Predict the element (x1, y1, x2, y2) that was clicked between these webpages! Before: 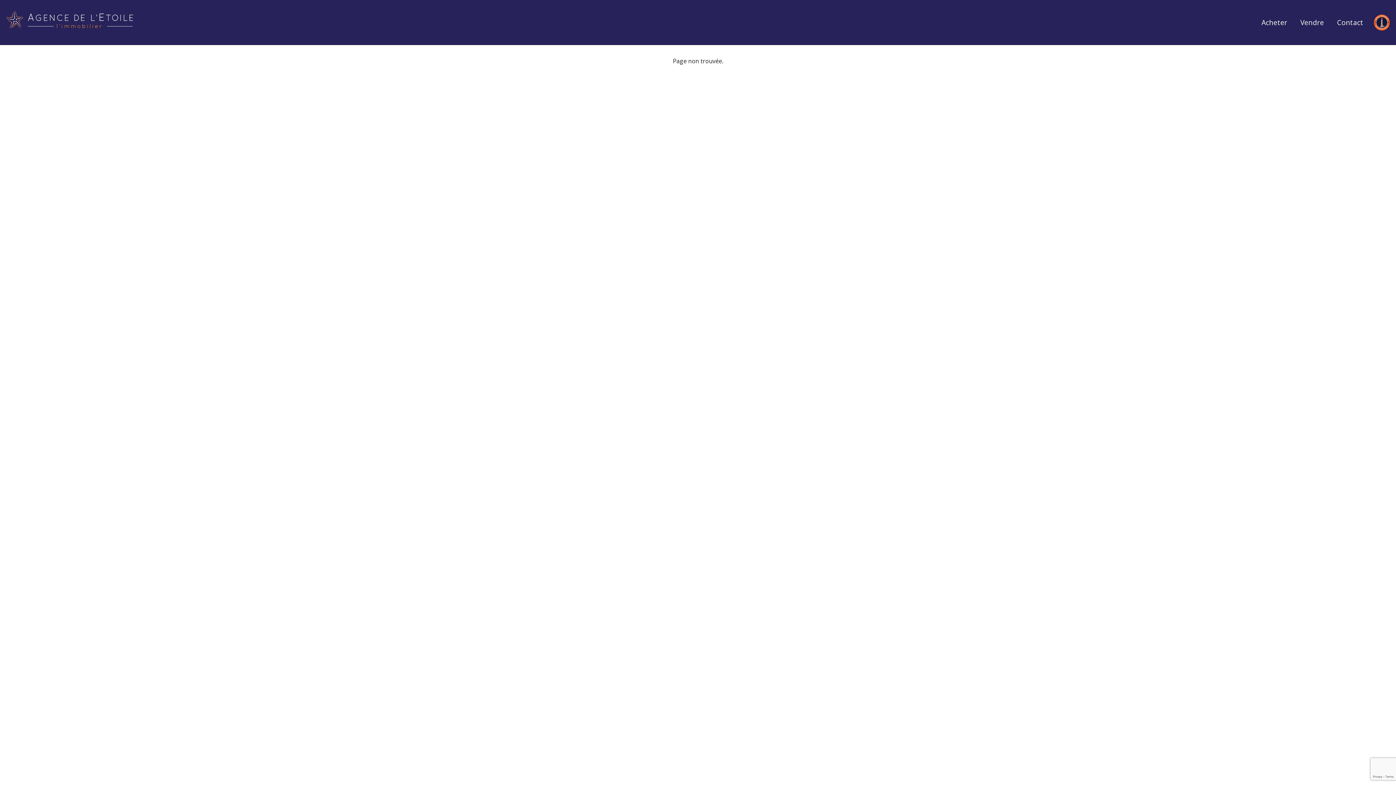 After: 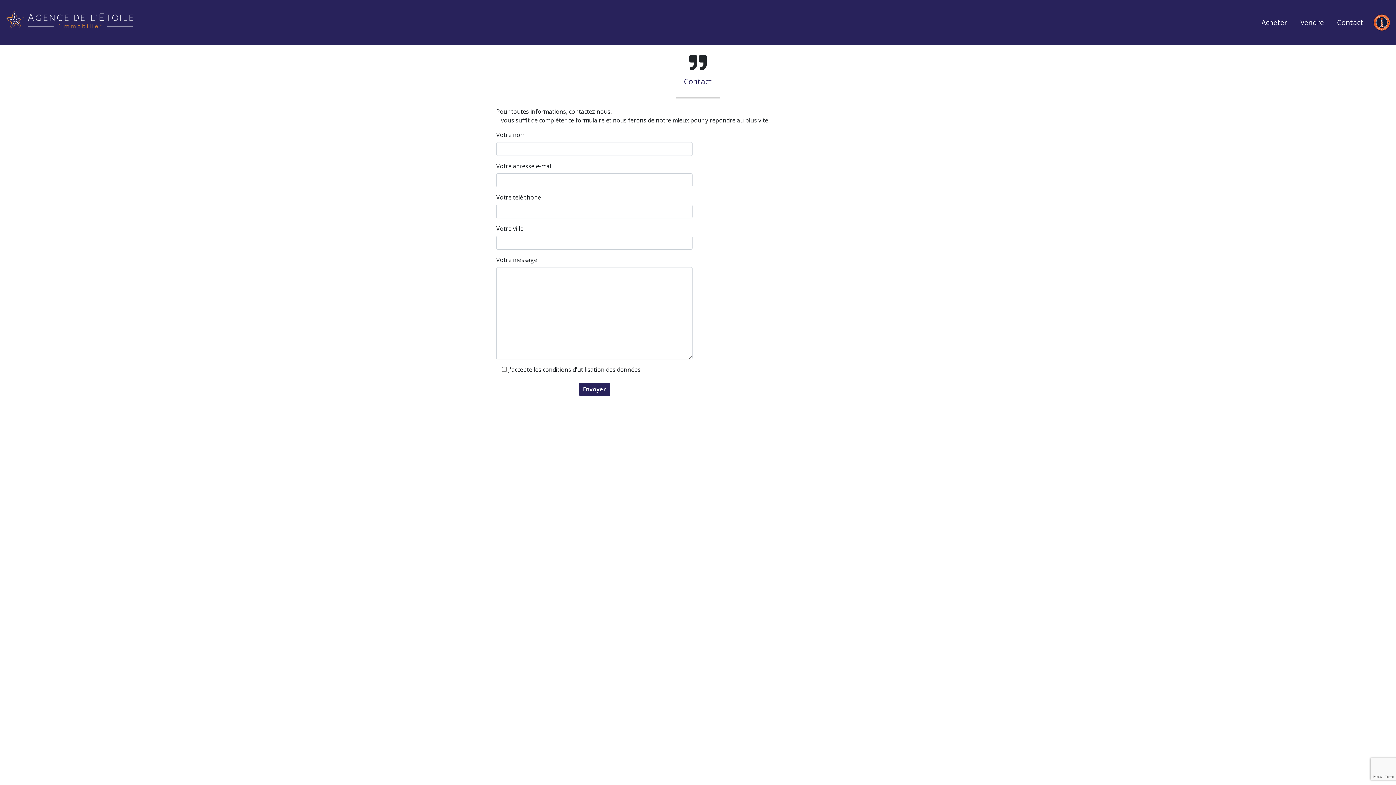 Action: bbox: (1334, 15, 1366, 29) label: Contact